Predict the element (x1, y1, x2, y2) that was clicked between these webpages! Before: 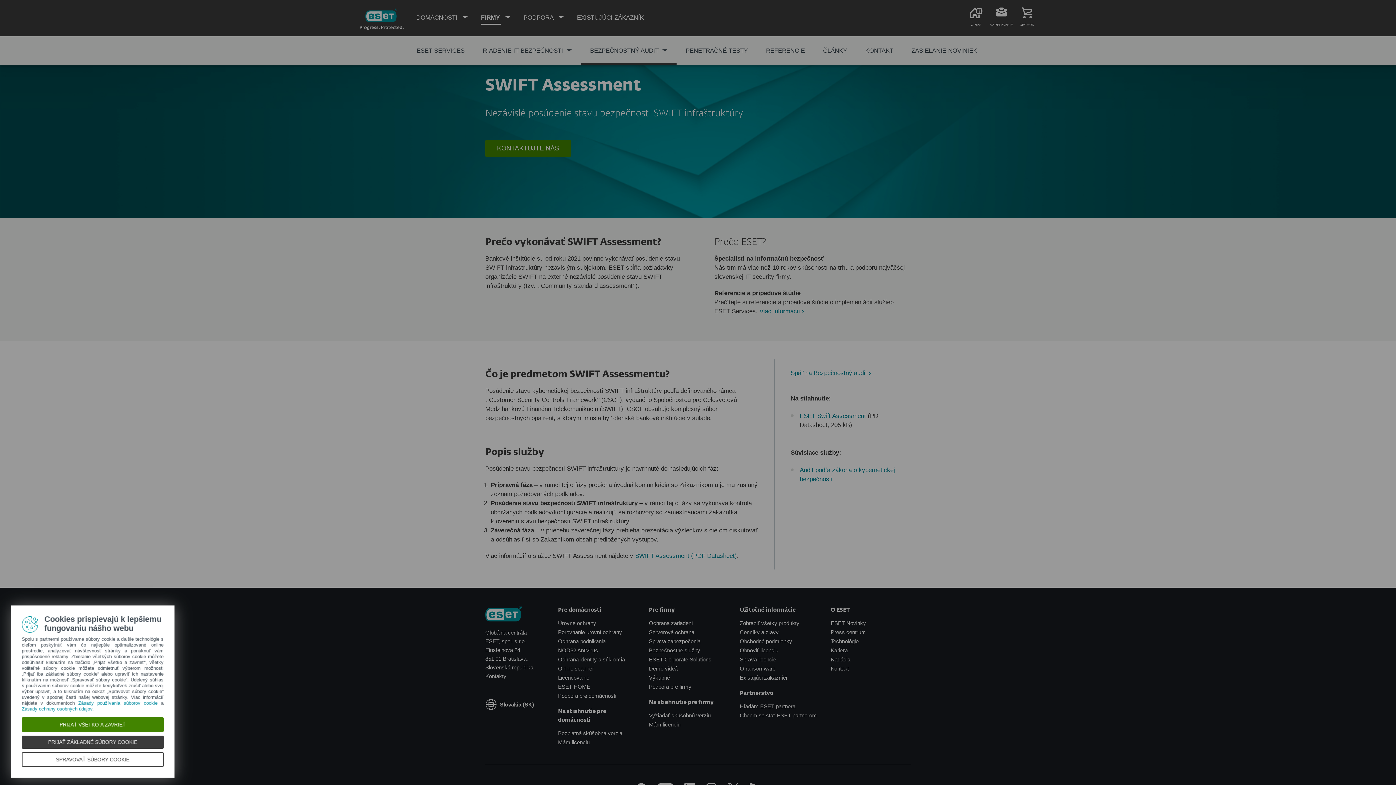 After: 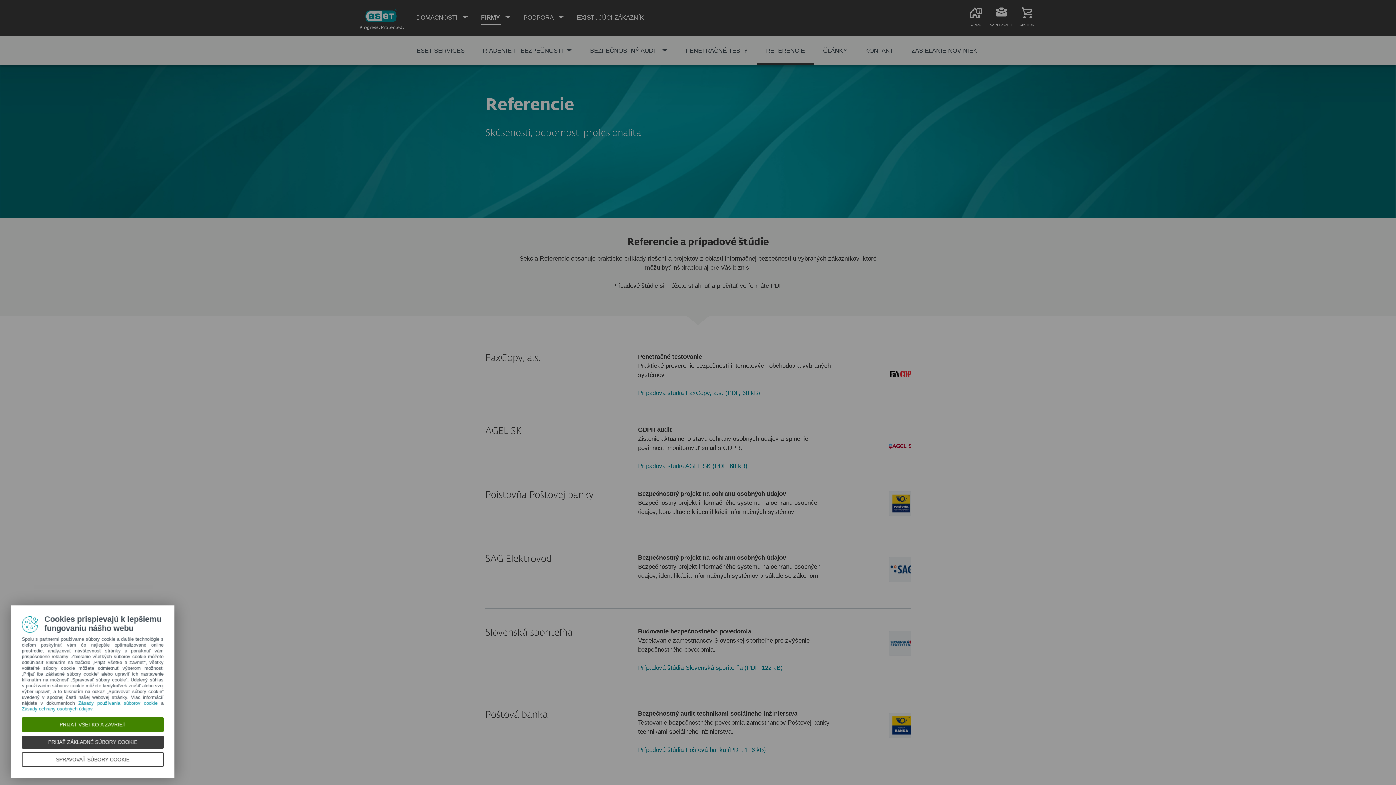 Action: label: Viac informácií › bbox: (759, 308, 804, 314)